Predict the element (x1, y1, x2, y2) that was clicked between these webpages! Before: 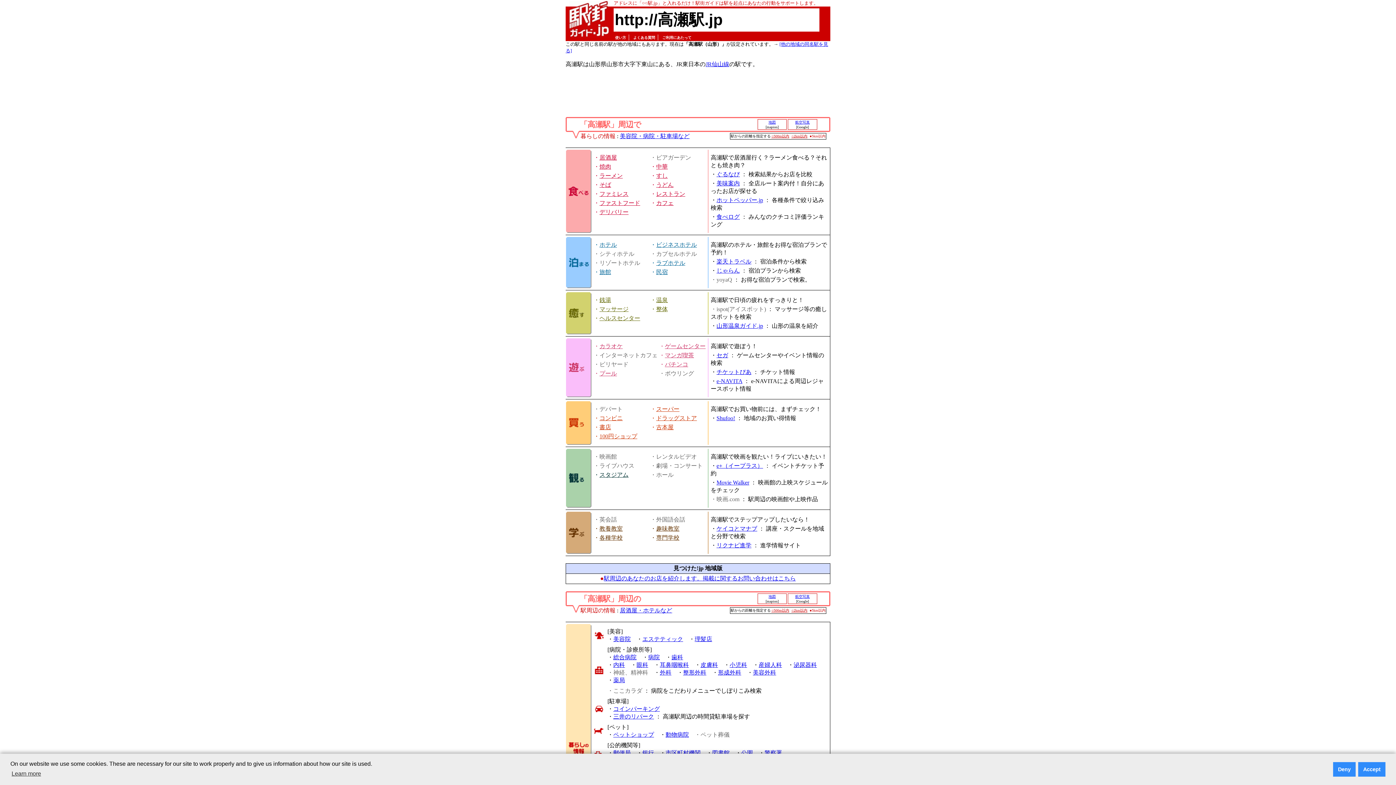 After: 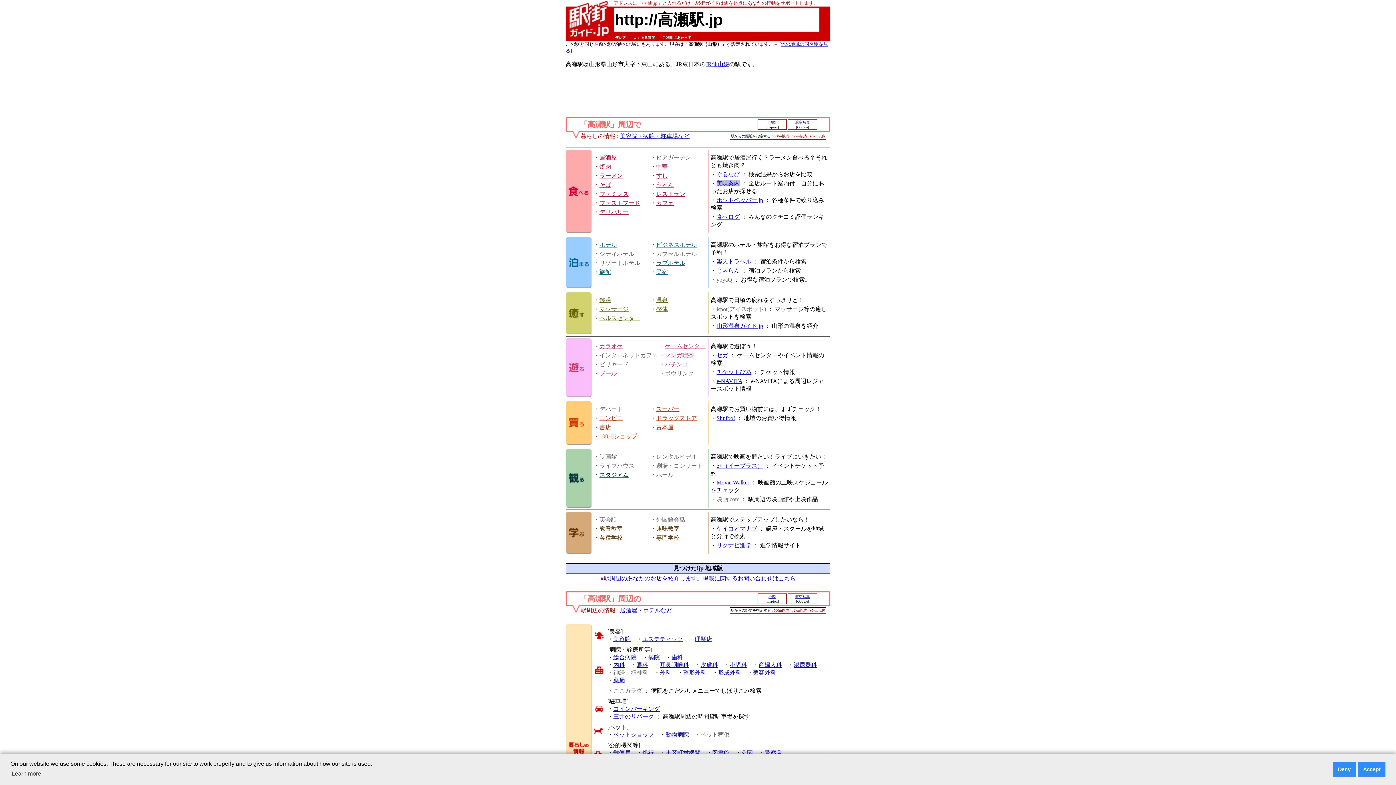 Action: bbox: (716, 180, 740, 186) label: 美味案内